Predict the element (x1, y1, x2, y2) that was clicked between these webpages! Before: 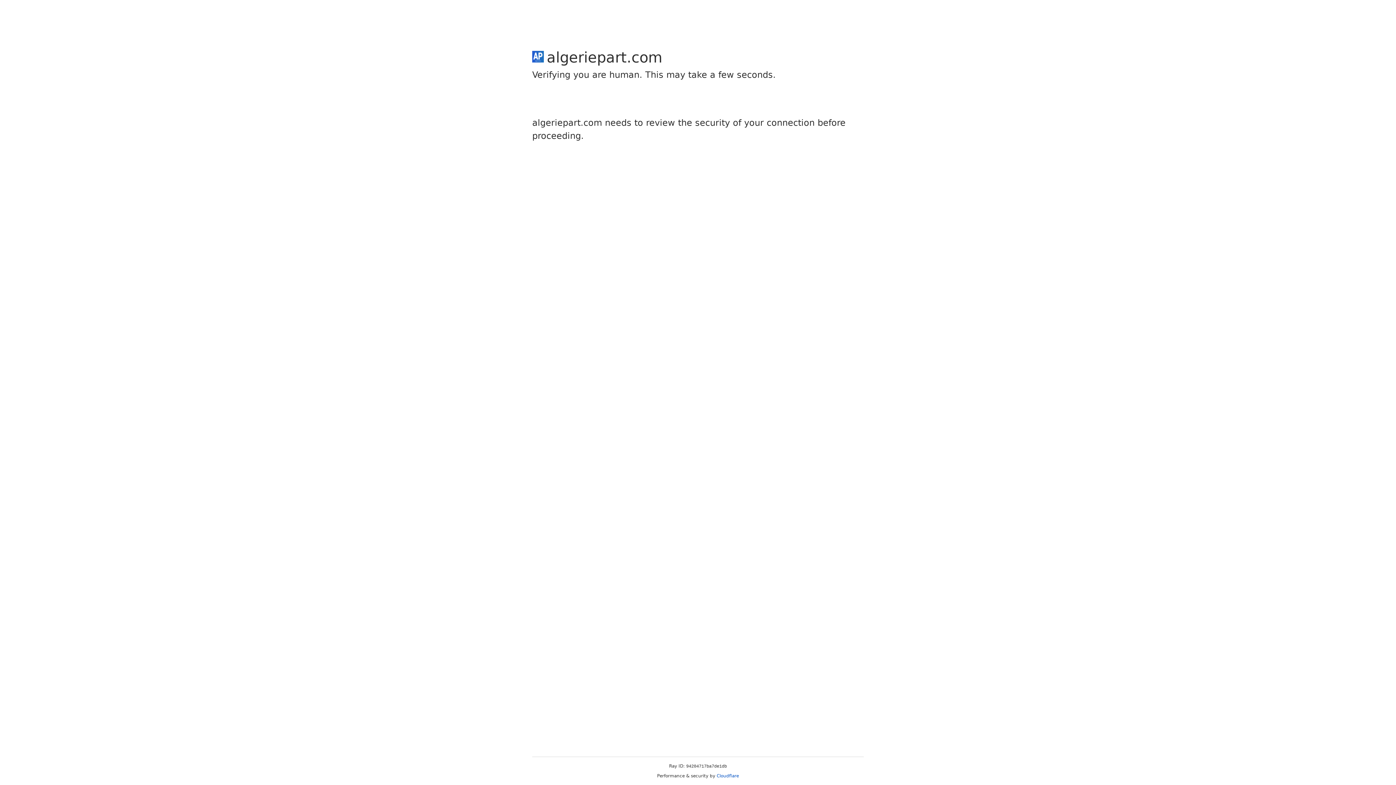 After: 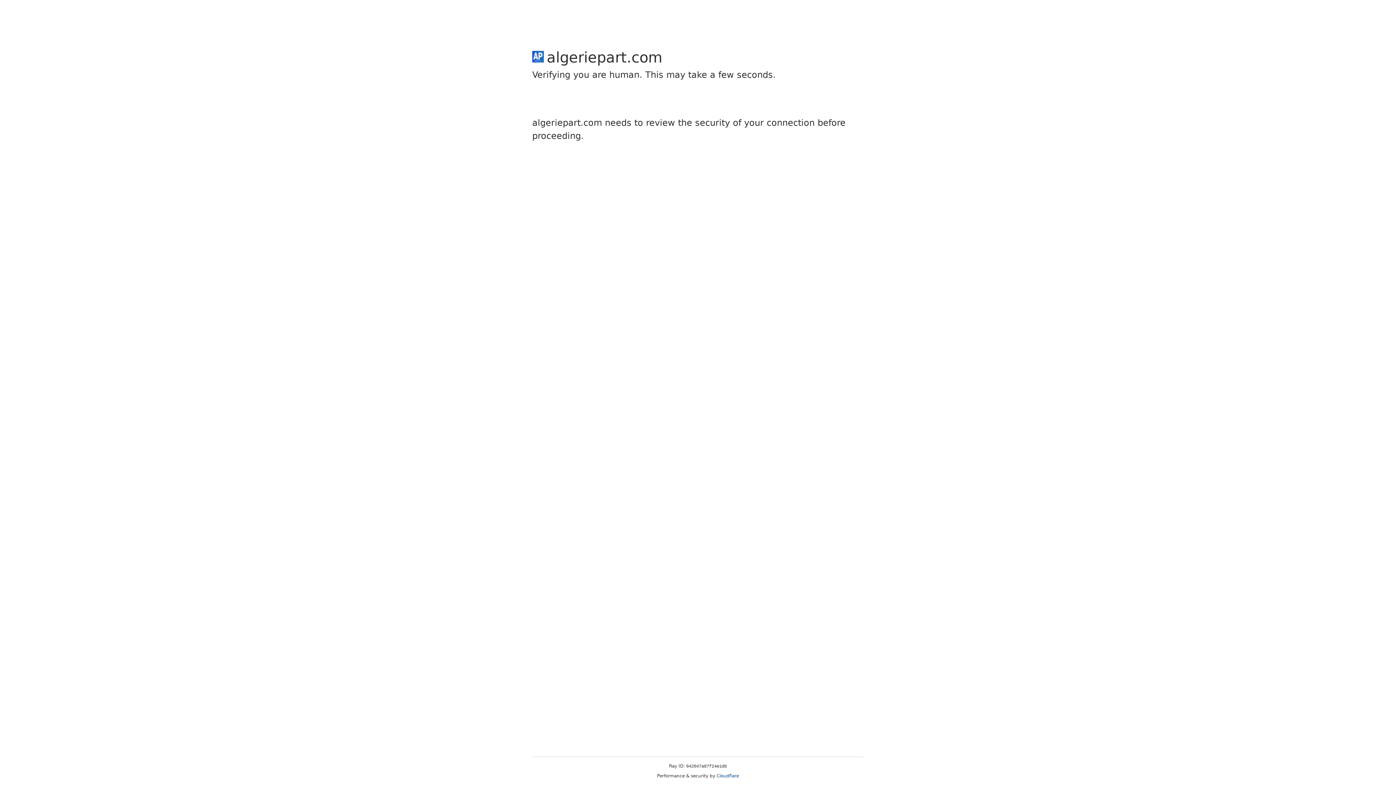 Action: bbox: (716, 773, 739, 778) label: Cloudflare